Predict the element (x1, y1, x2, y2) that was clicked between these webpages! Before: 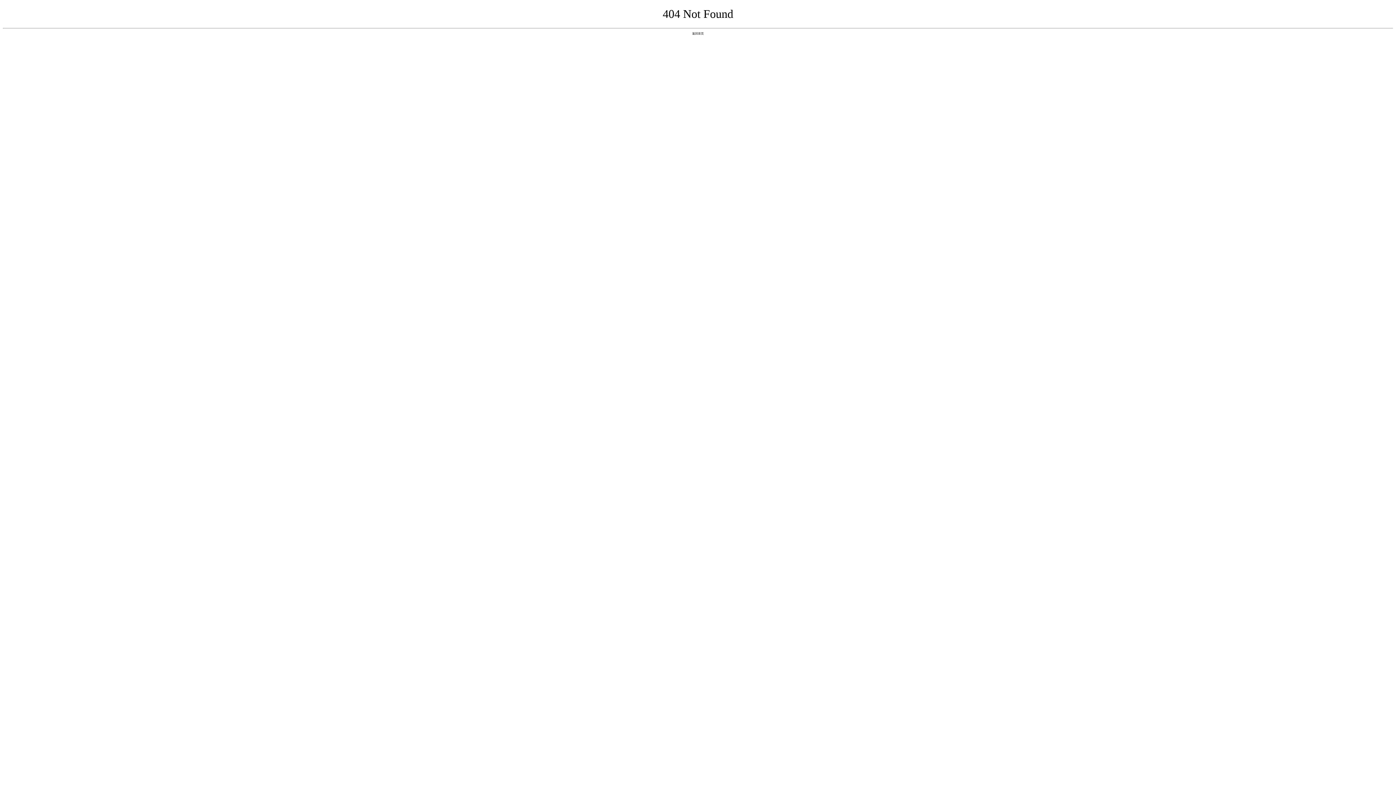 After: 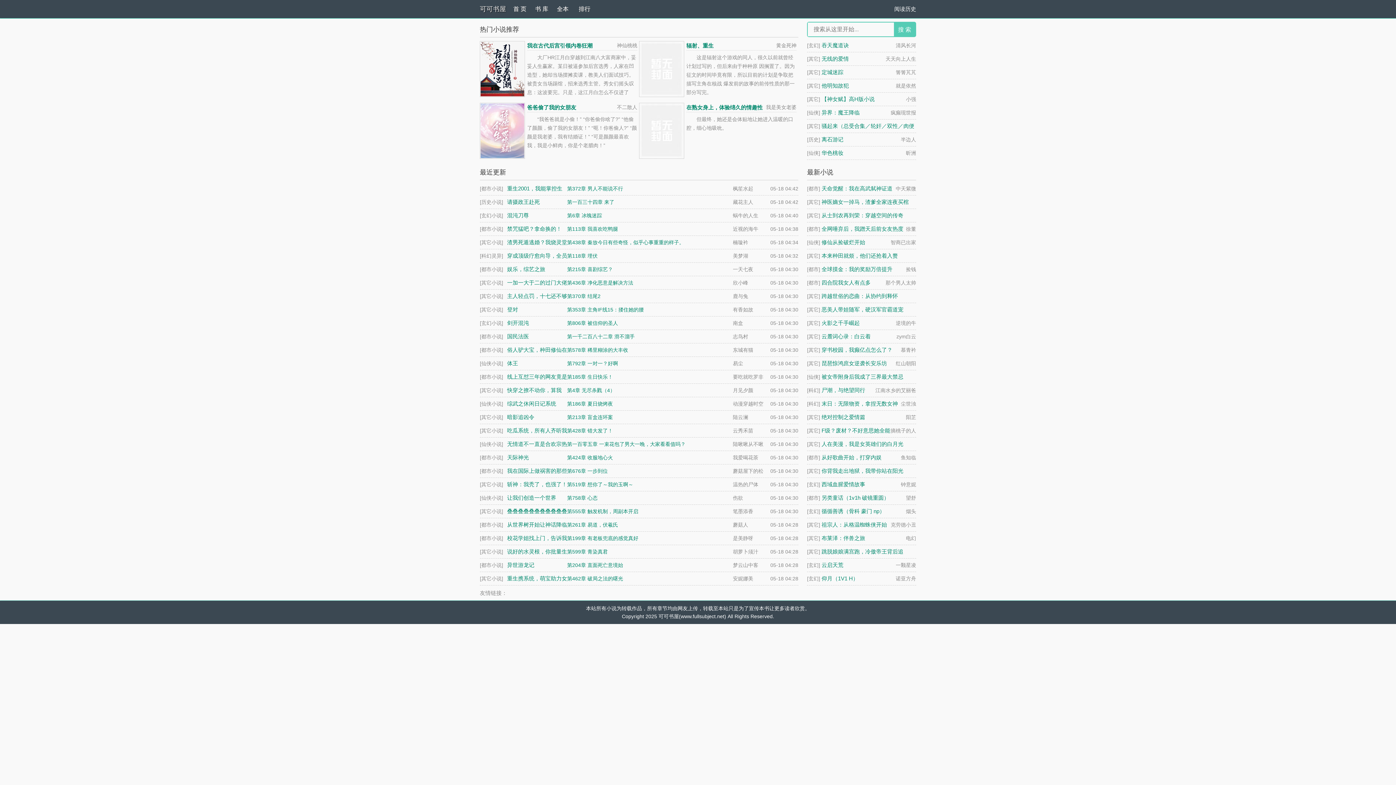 Action: label: 返回首页 bbox: (692, 31, 704, 35)